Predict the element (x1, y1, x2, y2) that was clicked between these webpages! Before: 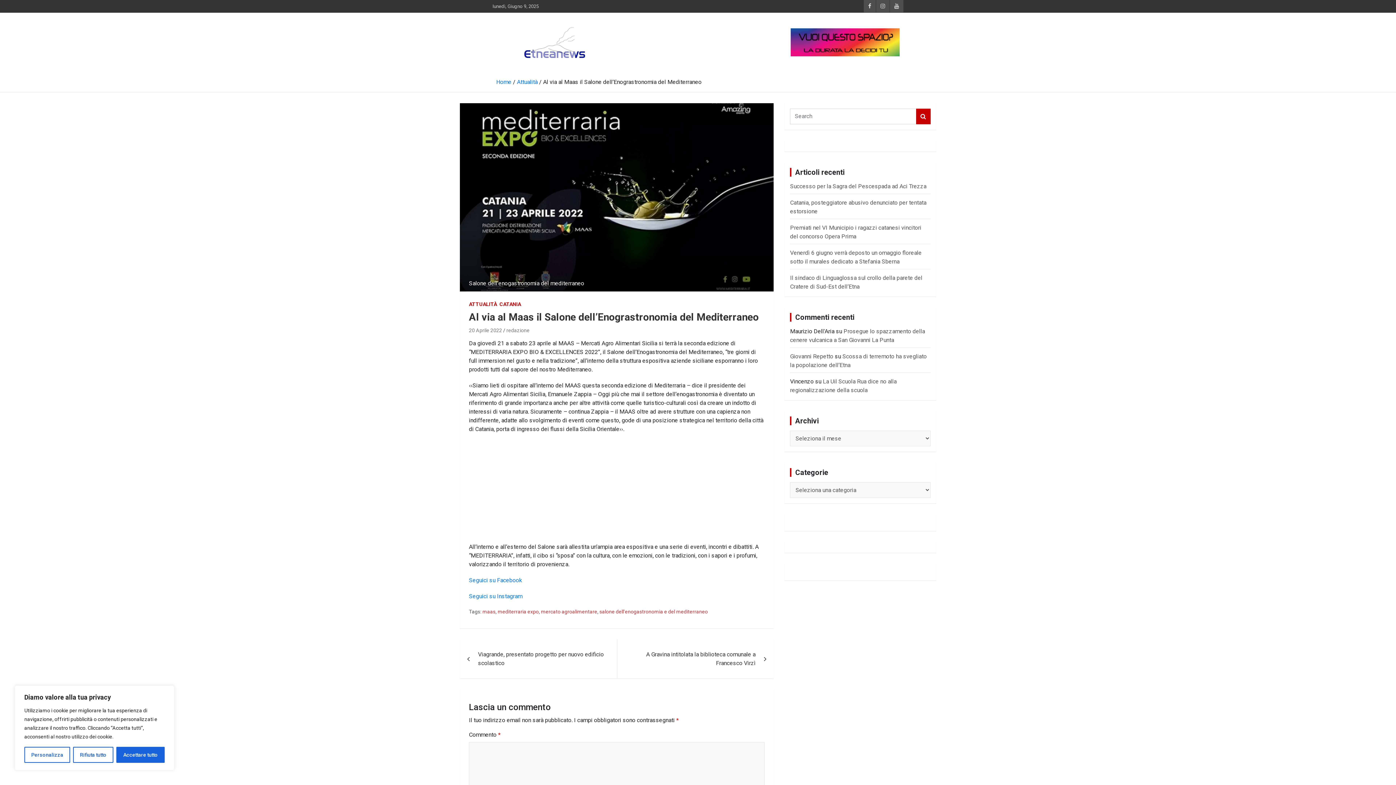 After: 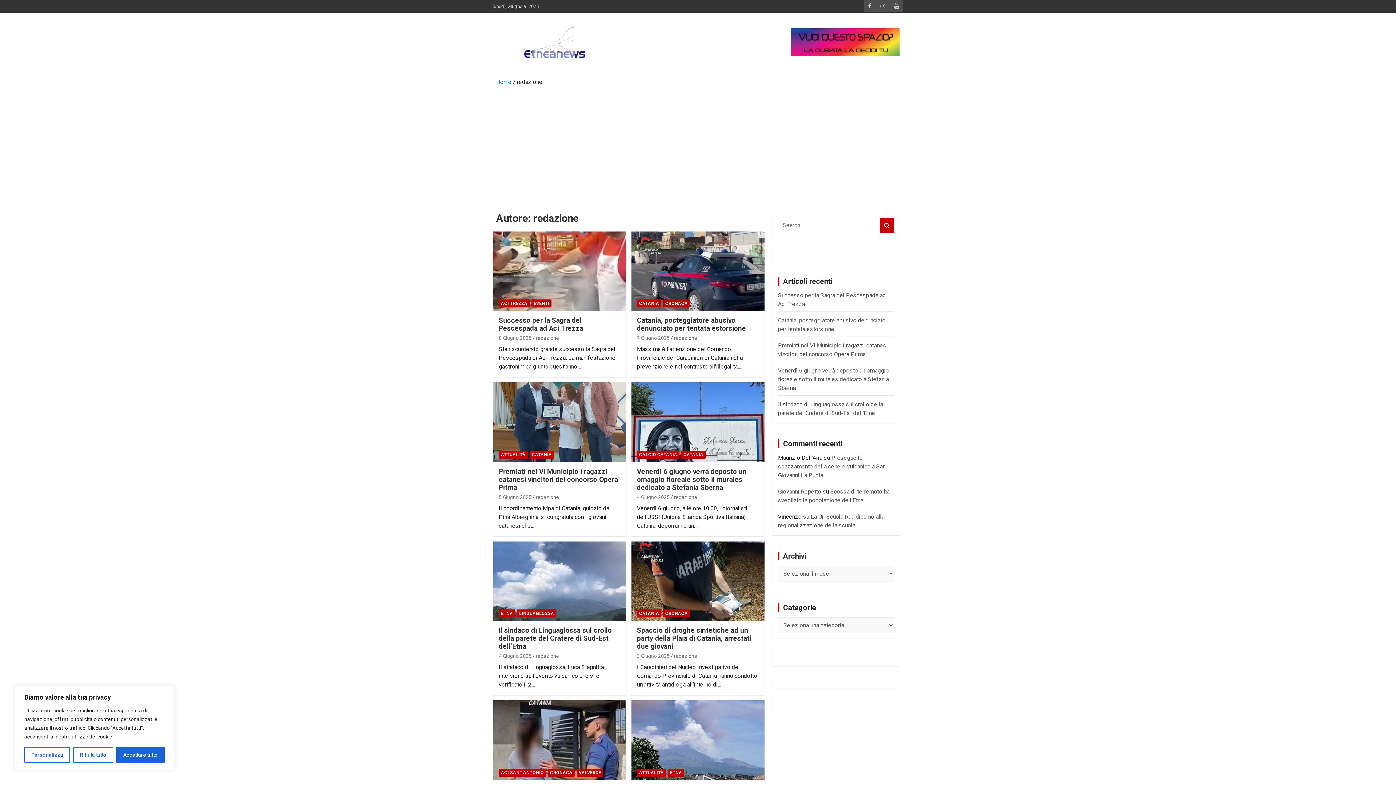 Action: bbox: (506, 327, 529, 333) label: redazione